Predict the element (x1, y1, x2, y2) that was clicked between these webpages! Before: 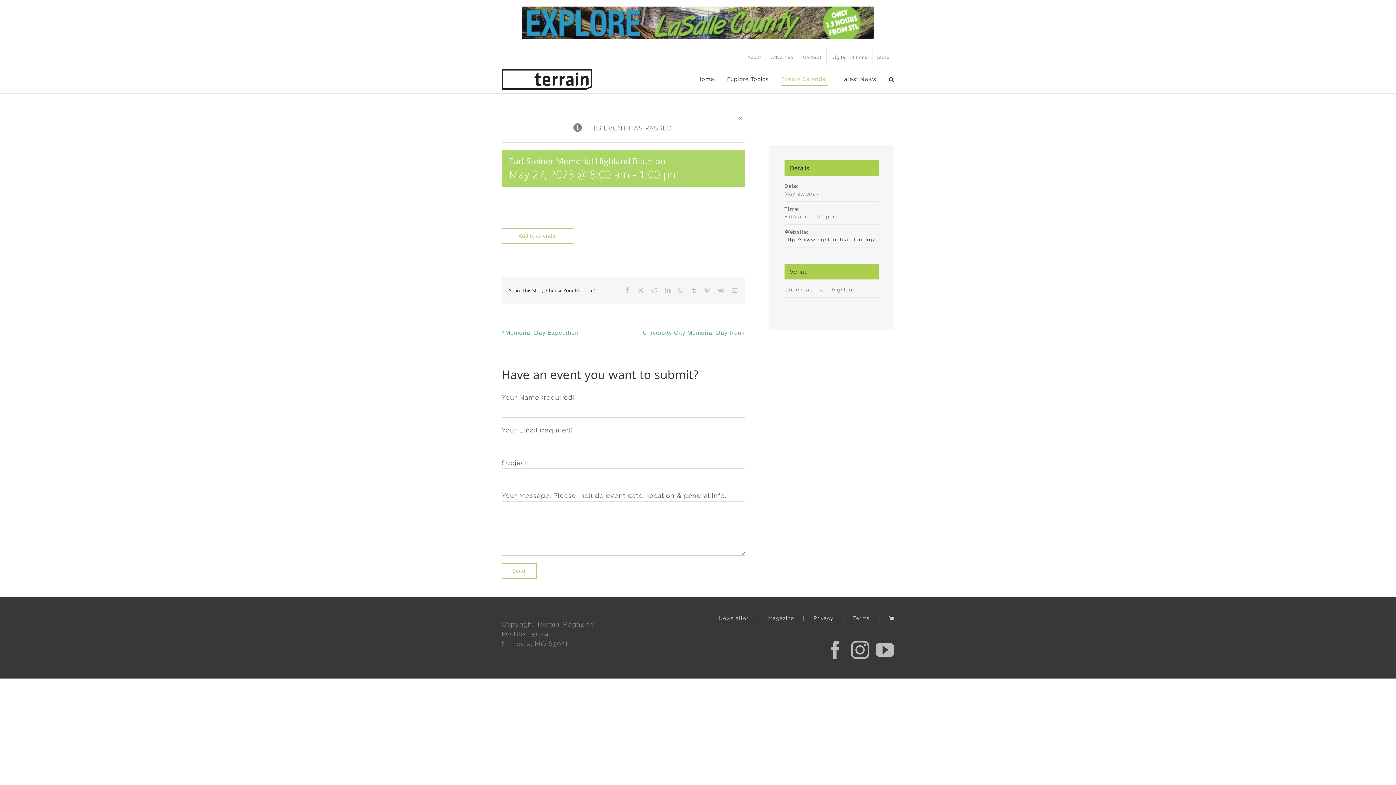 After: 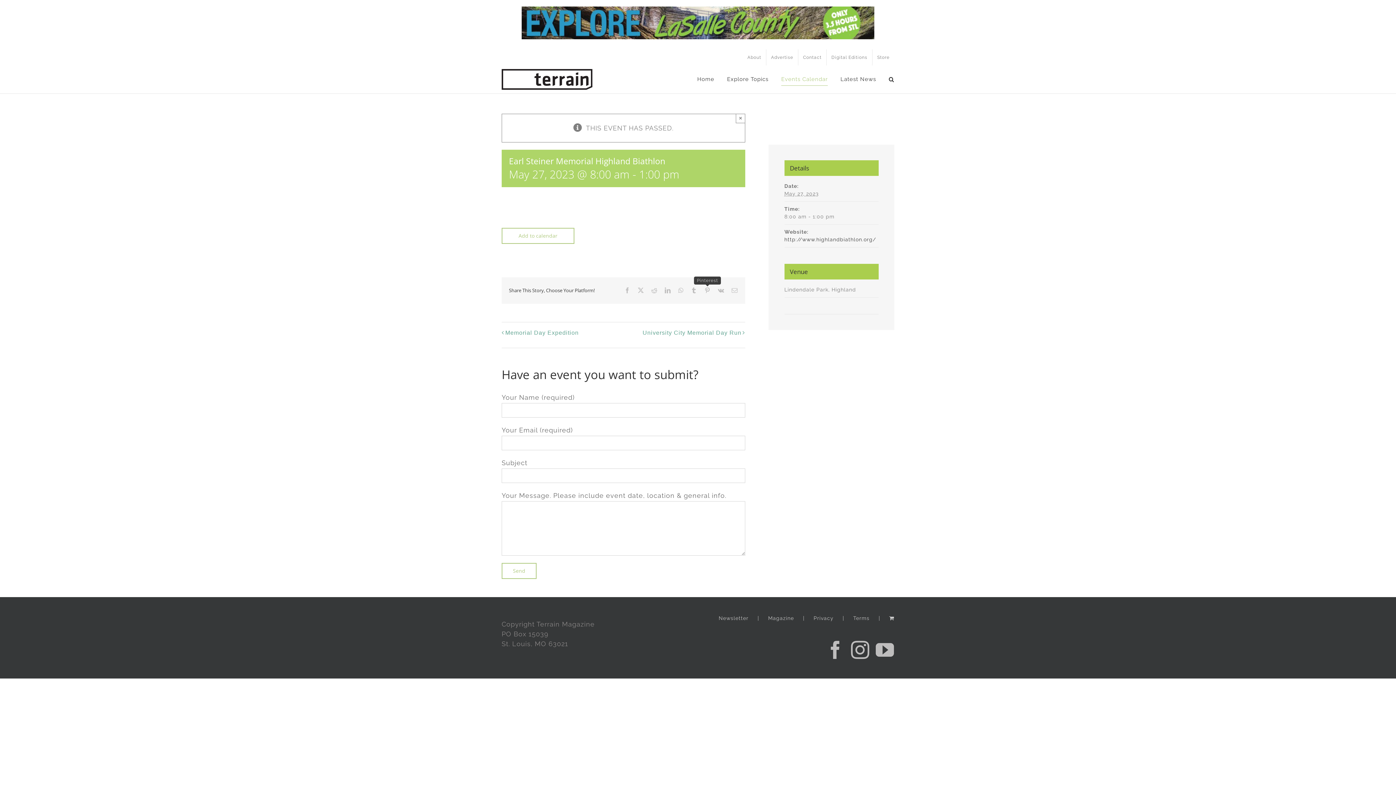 Action: label: Pinterest bbox: (704, 287, 710, 293)